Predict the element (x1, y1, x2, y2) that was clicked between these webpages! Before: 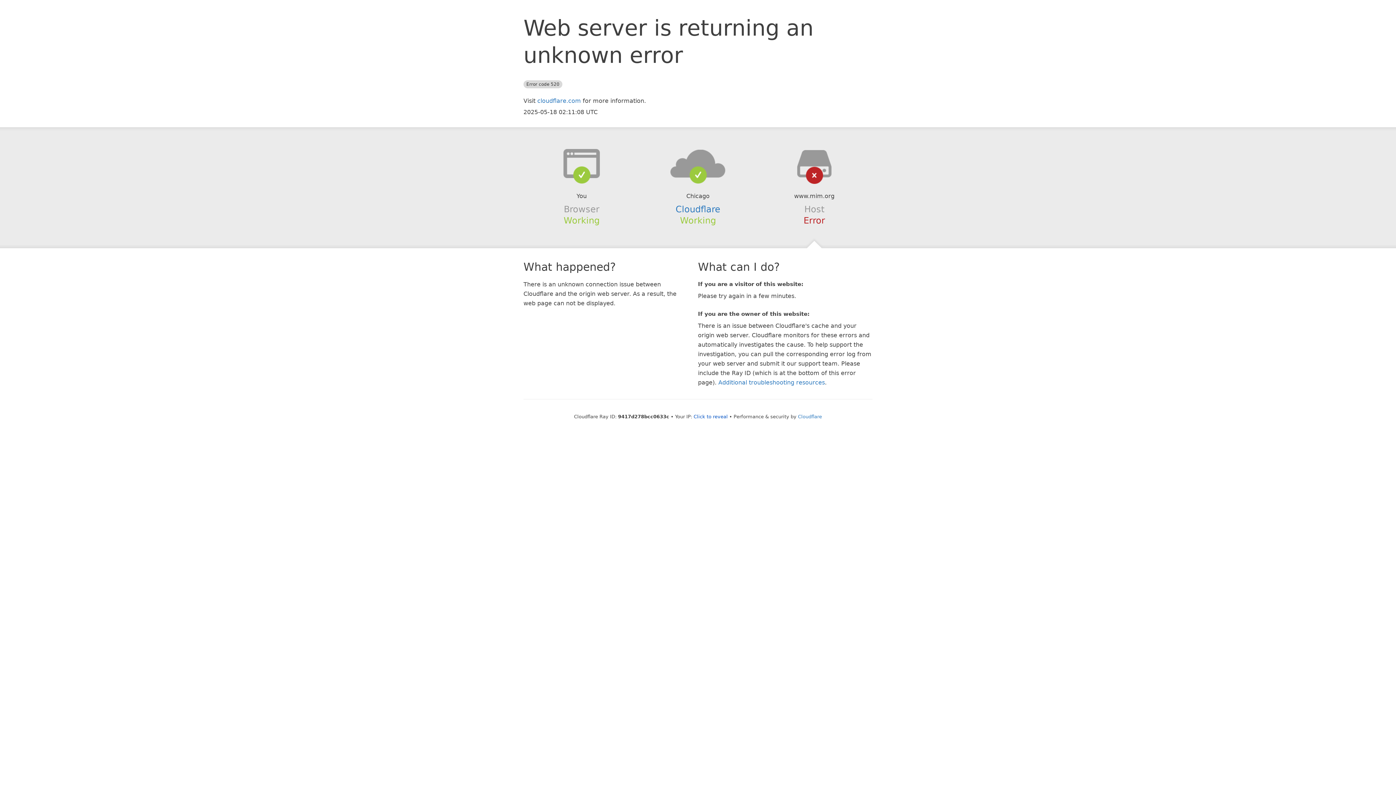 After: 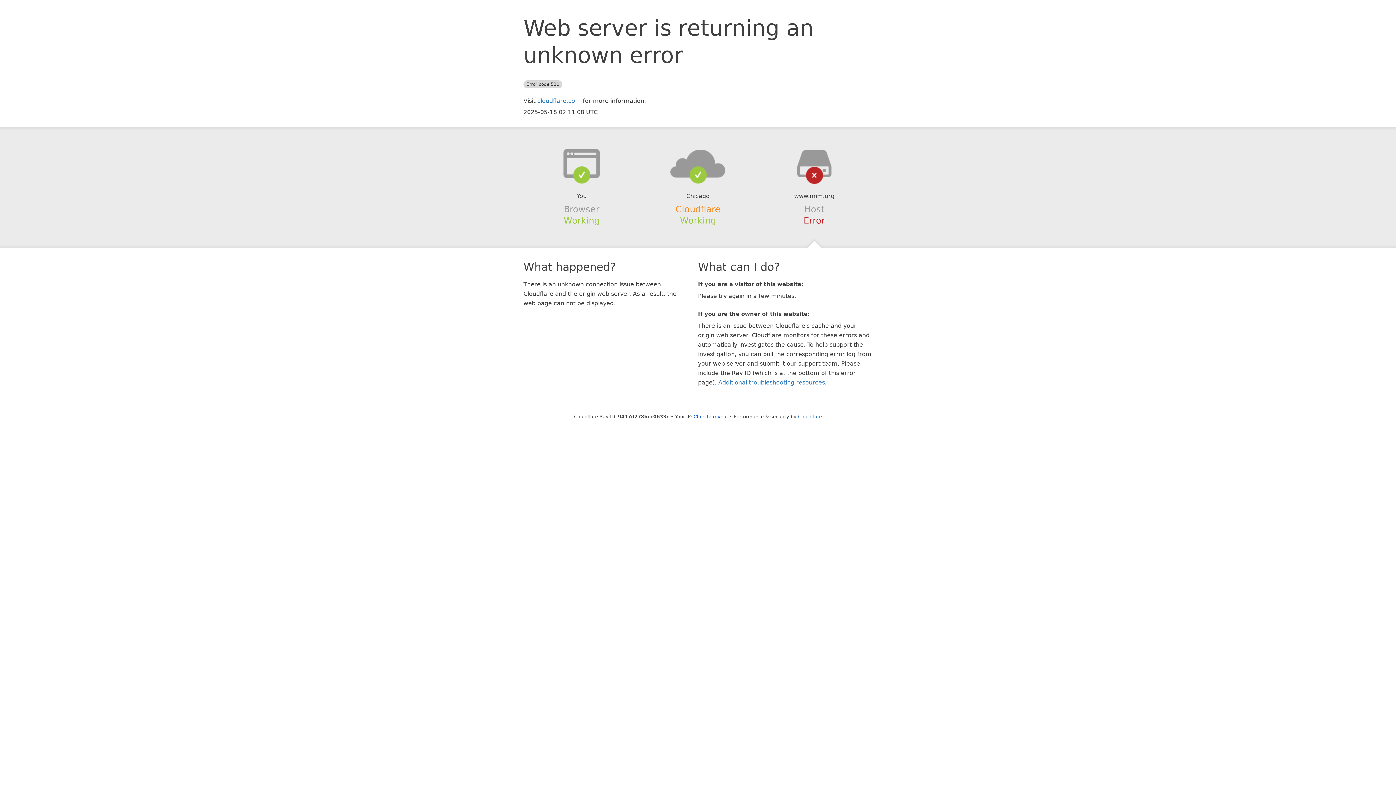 Action: label: Cloudflare bbox: (675, 204, 720, 214)